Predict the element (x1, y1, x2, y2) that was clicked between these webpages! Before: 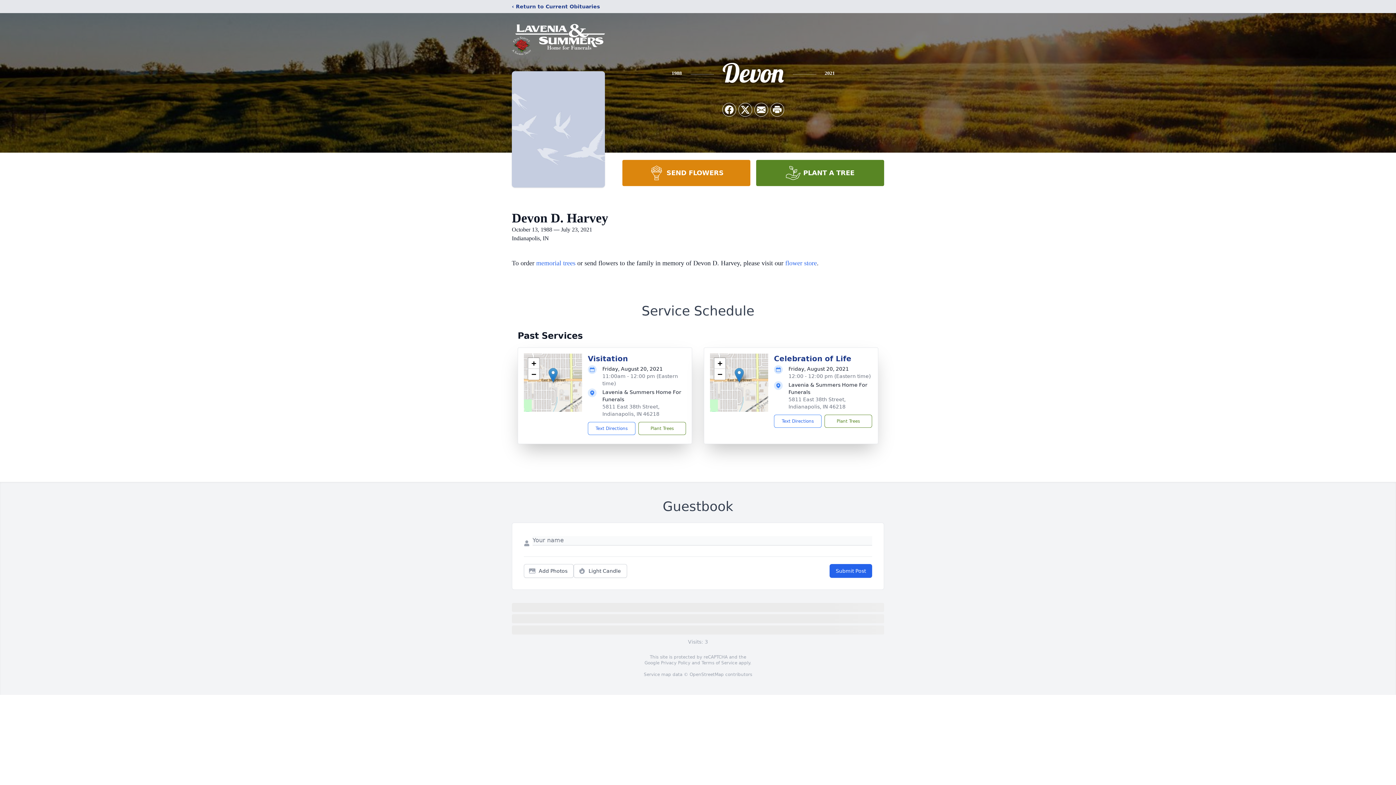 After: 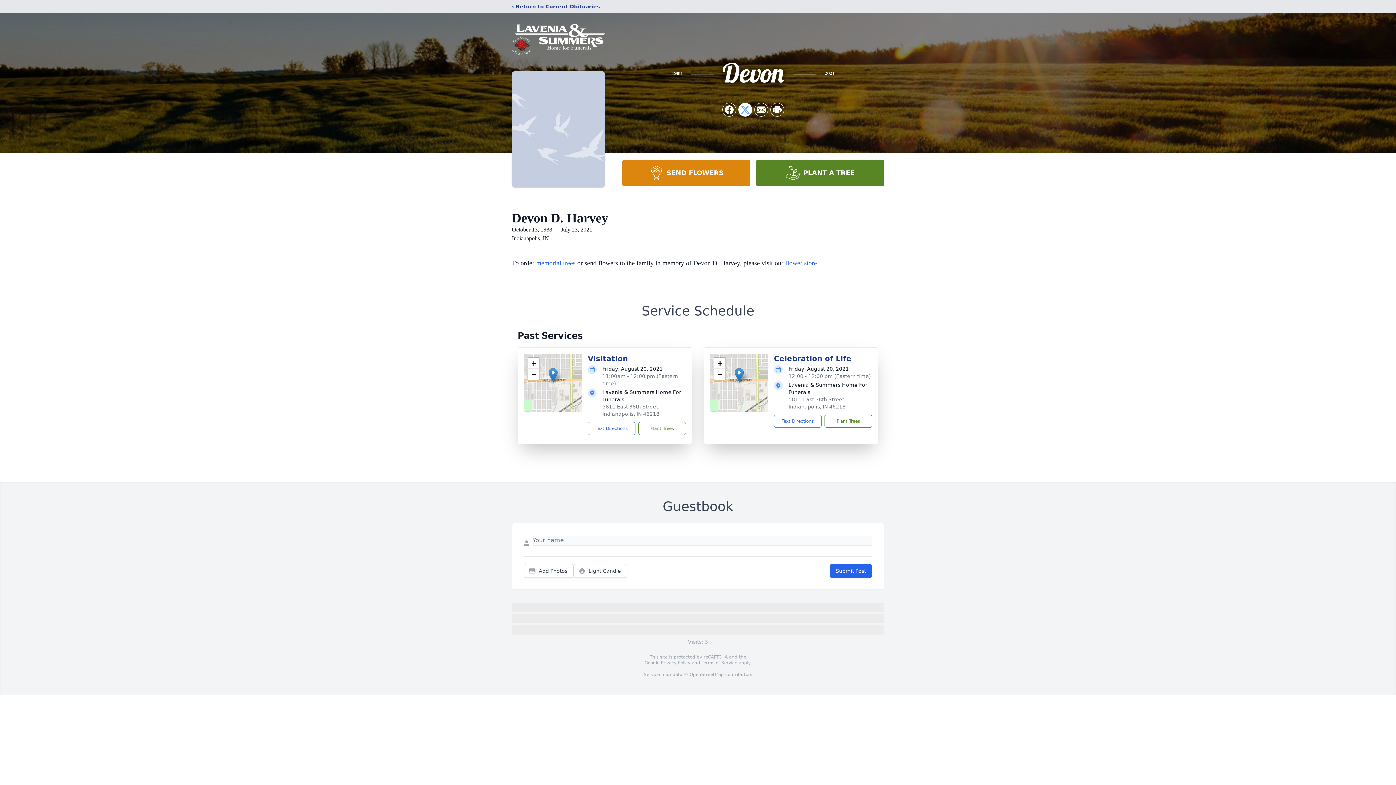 Action: bbox: (738, 103, 752, 116) label: Share on X